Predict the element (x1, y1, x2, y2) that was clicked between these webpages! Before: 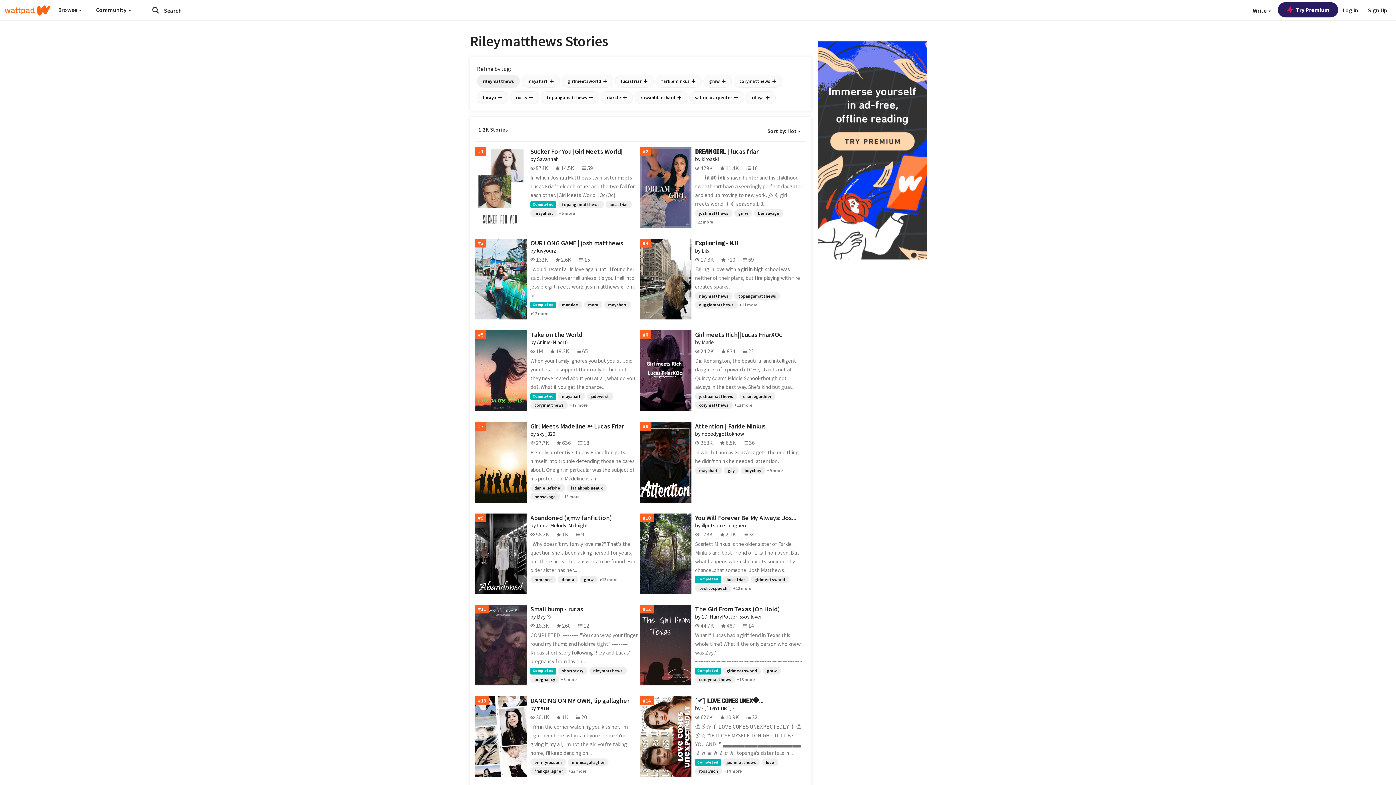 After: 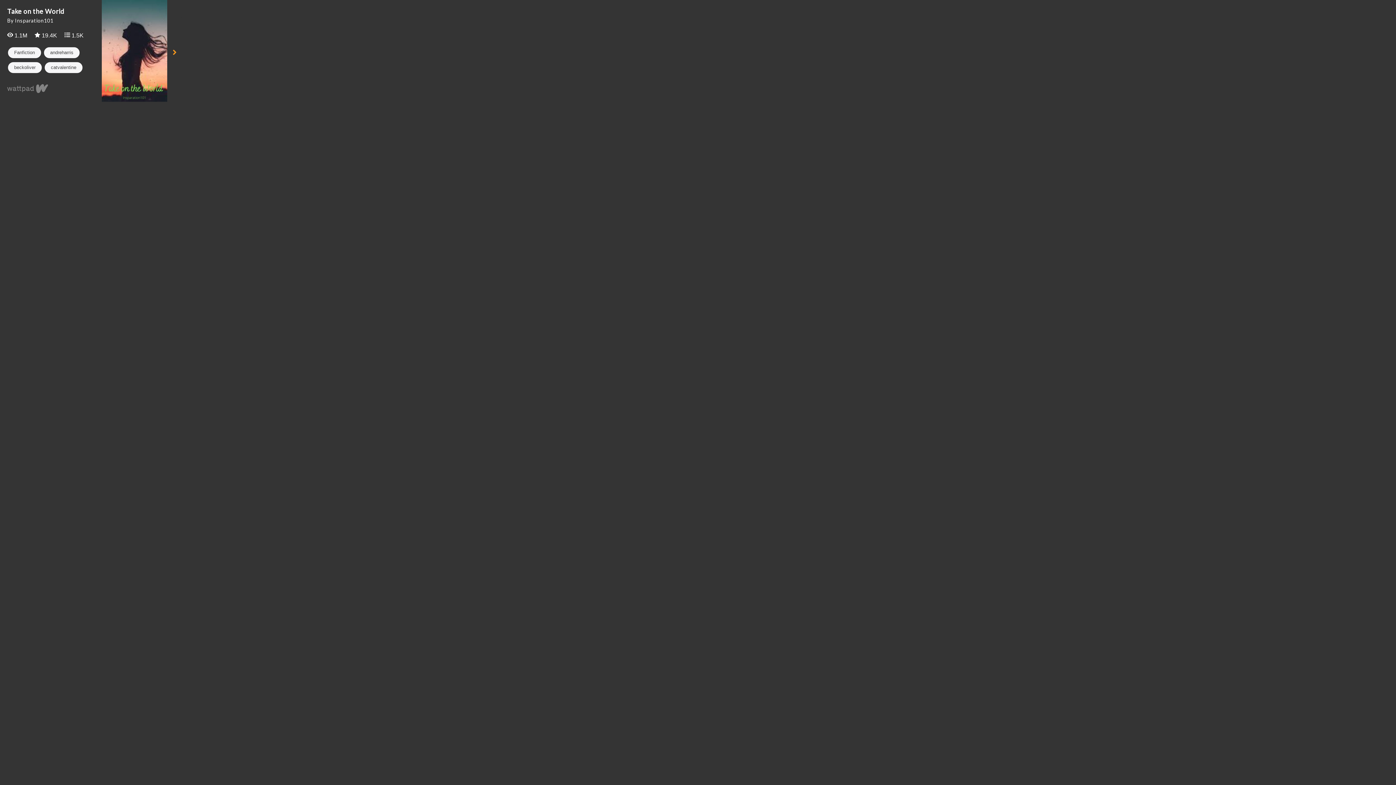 Action: label: #5 bbox: (475, 330, 526, 411)